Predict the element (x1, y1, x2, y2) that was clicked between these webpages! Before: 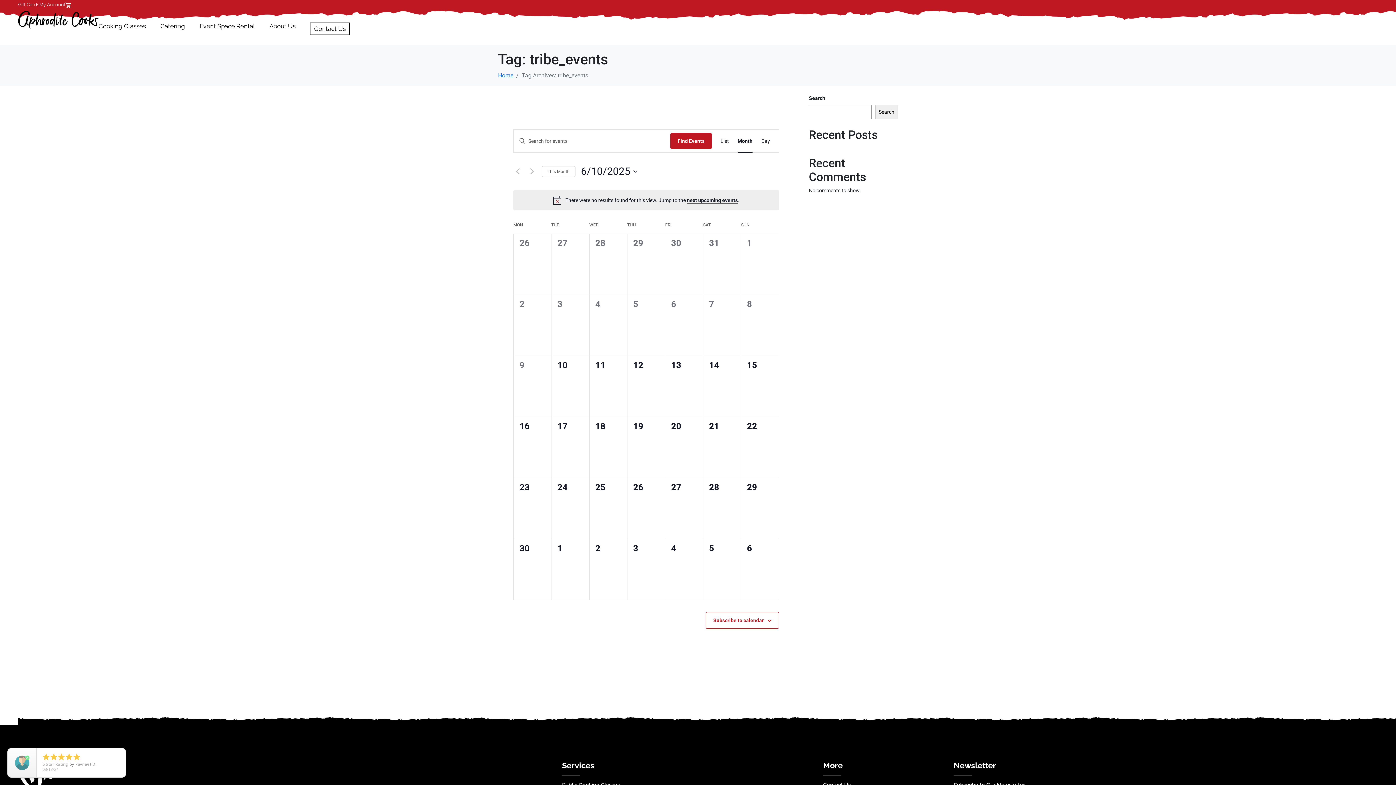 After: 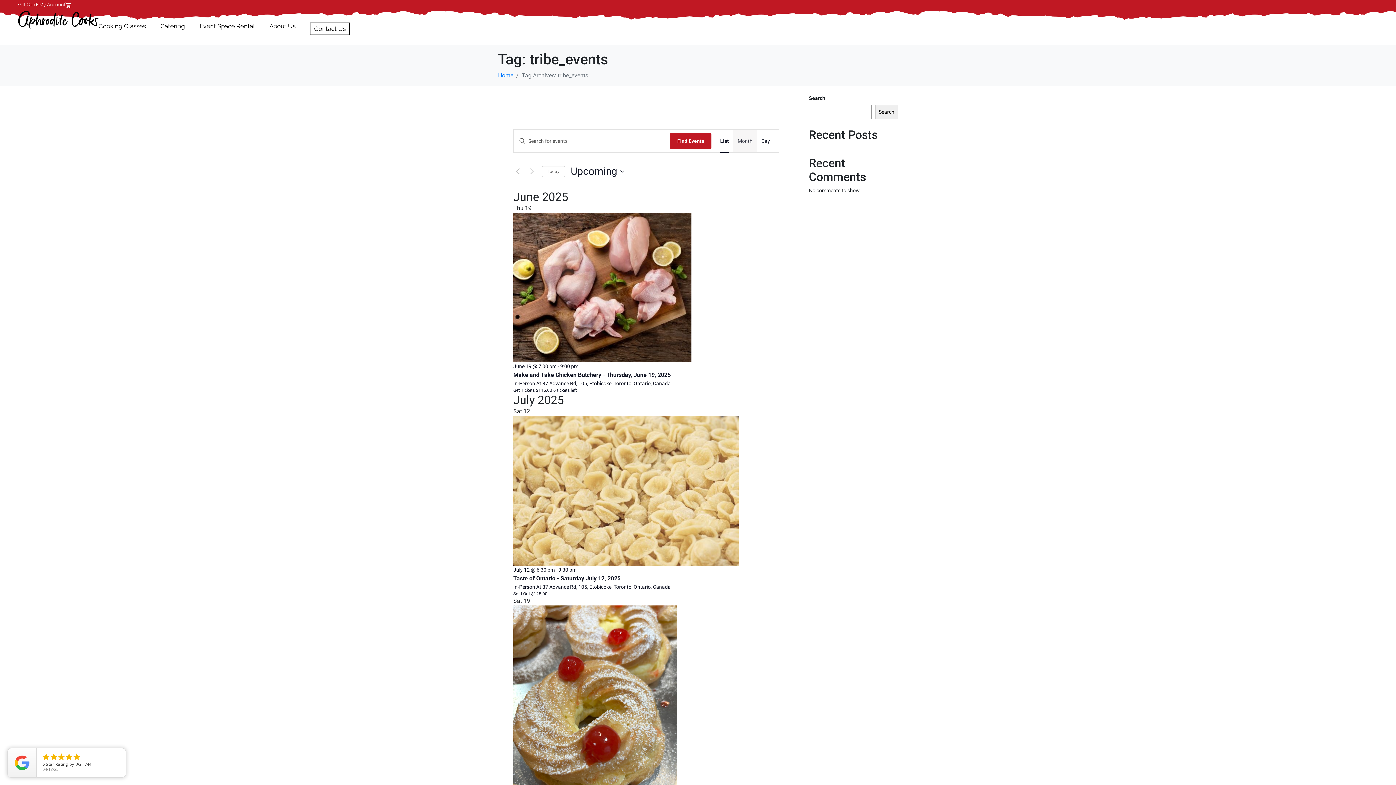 Action: bbox: (737, 129, 752, 152) label: Display Events in Month View